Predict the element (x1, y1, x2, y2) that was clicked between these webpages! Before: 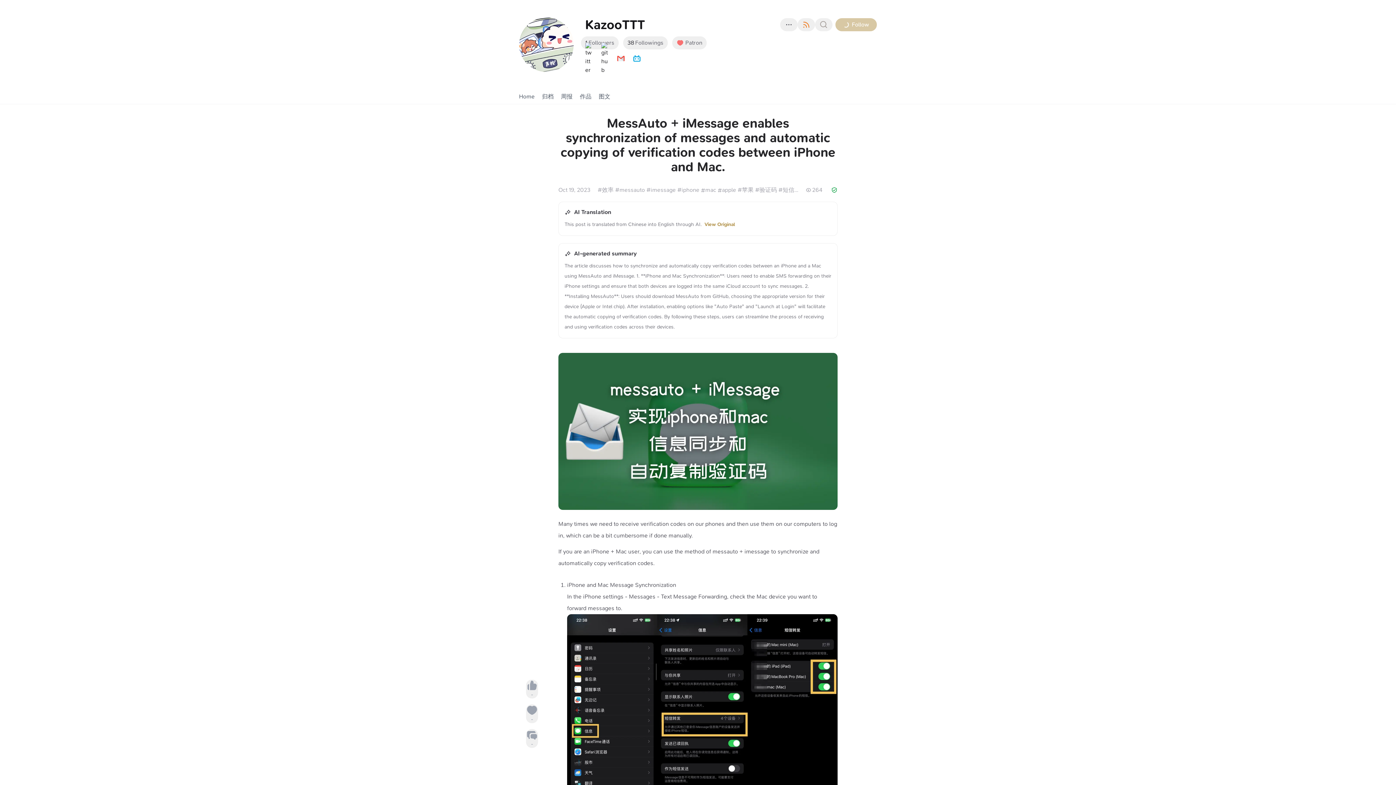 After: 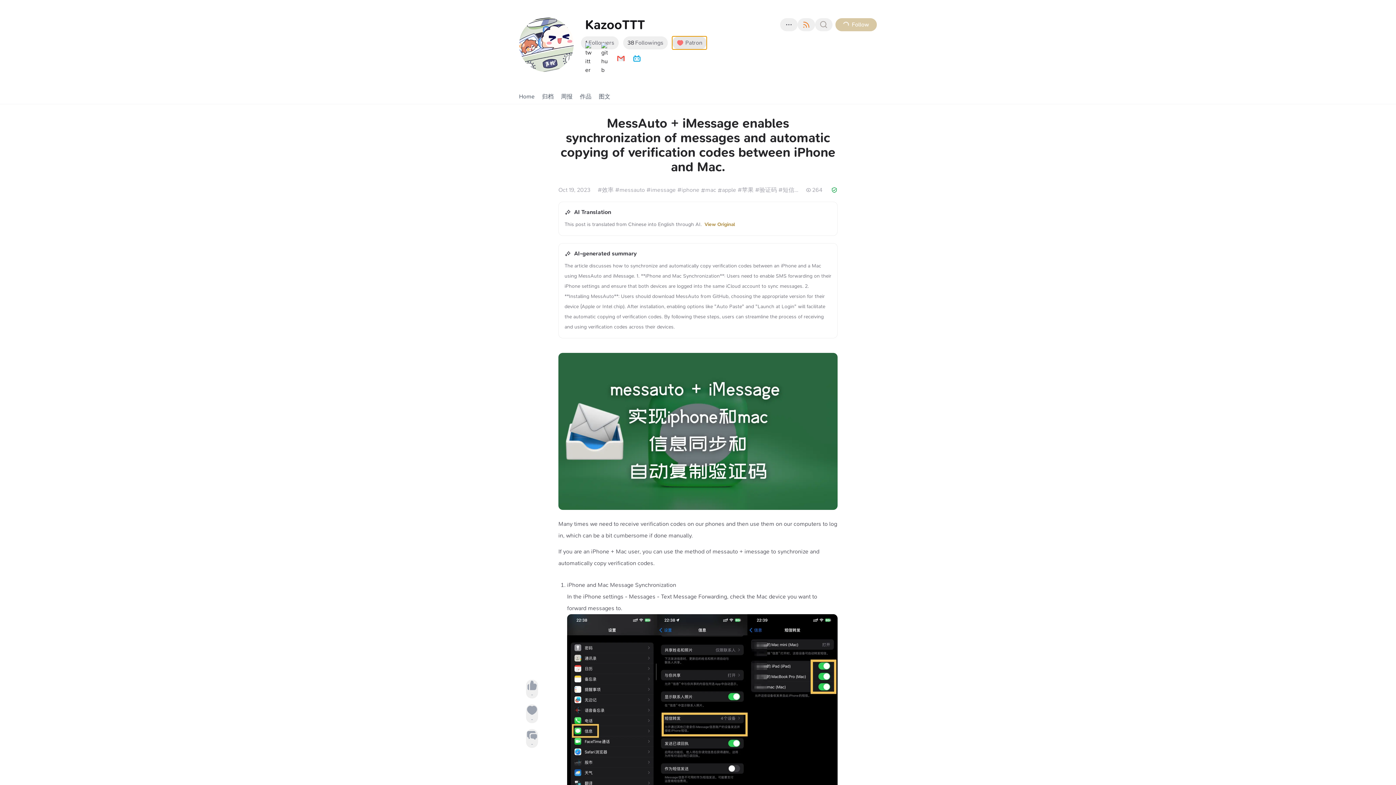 Action: label: Patron bbox: (672, 36, 706, 49)